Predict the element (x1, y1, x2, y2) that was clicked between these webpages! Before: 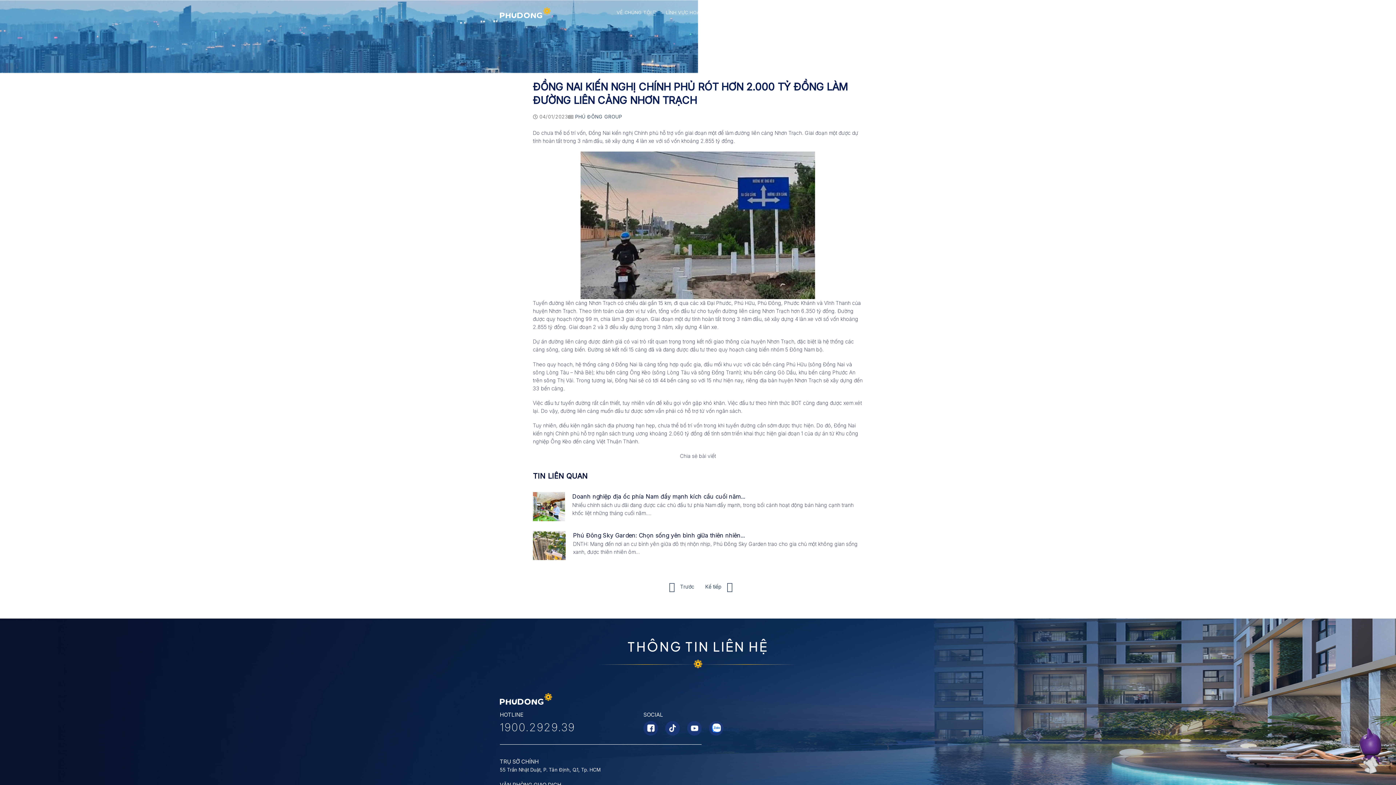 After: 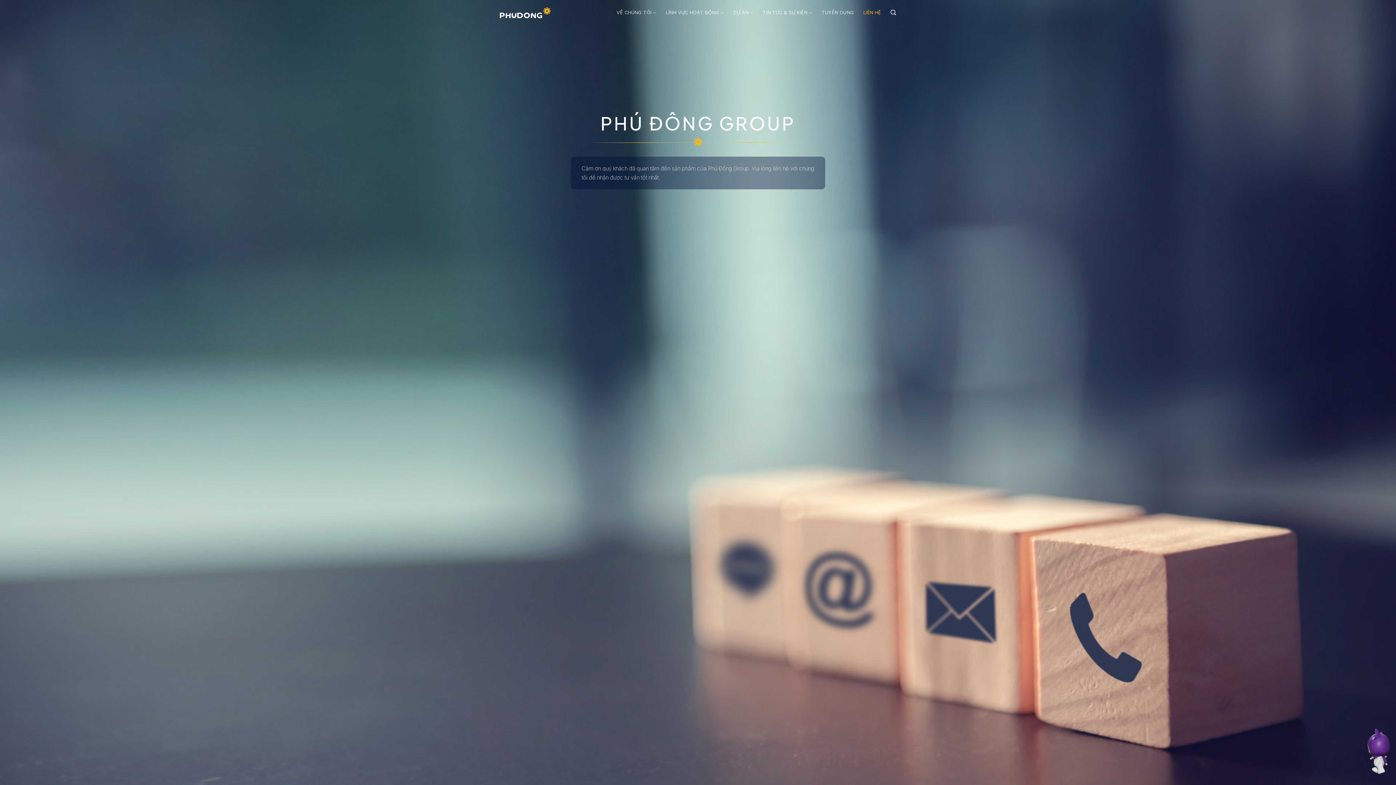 Action: bbox: (863, 5, 881, 20) label: LIÊN HỆ